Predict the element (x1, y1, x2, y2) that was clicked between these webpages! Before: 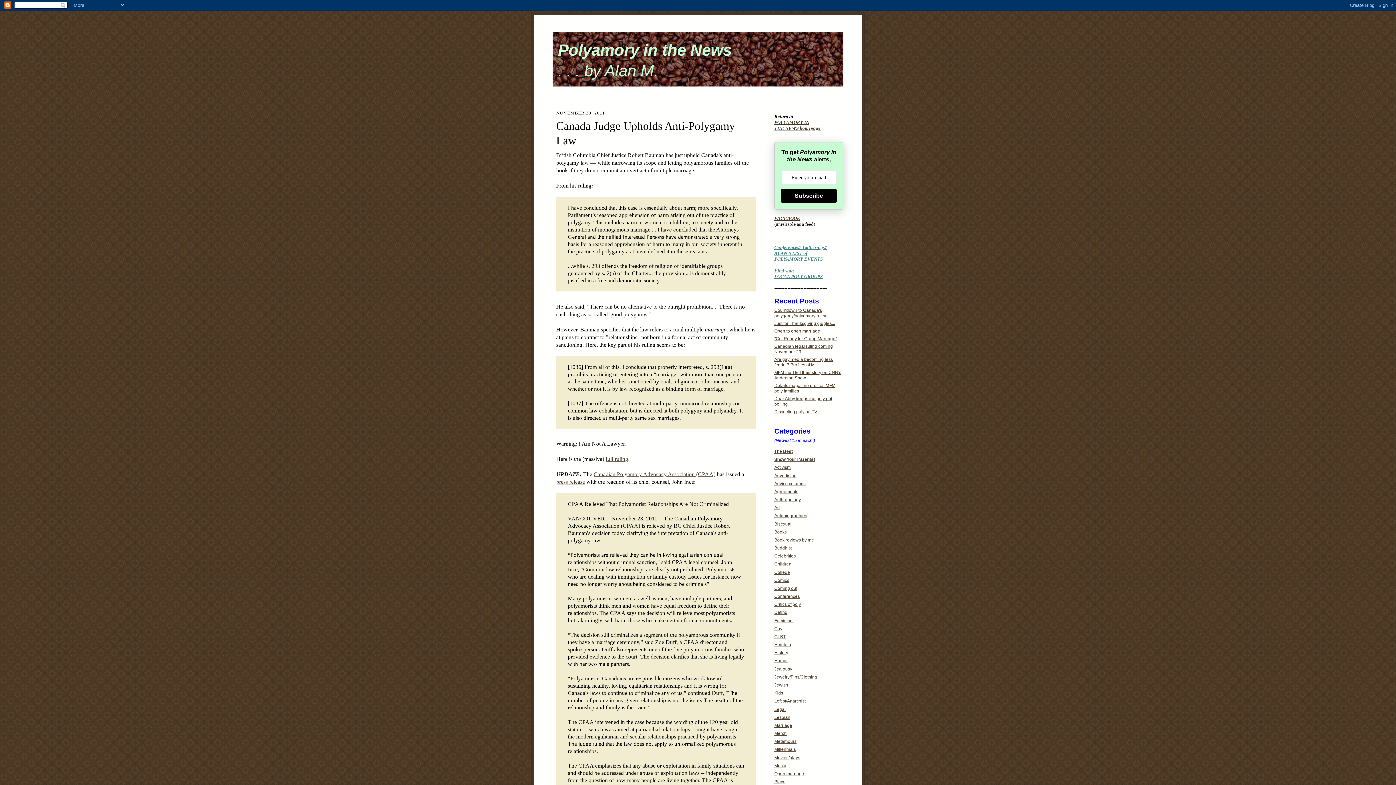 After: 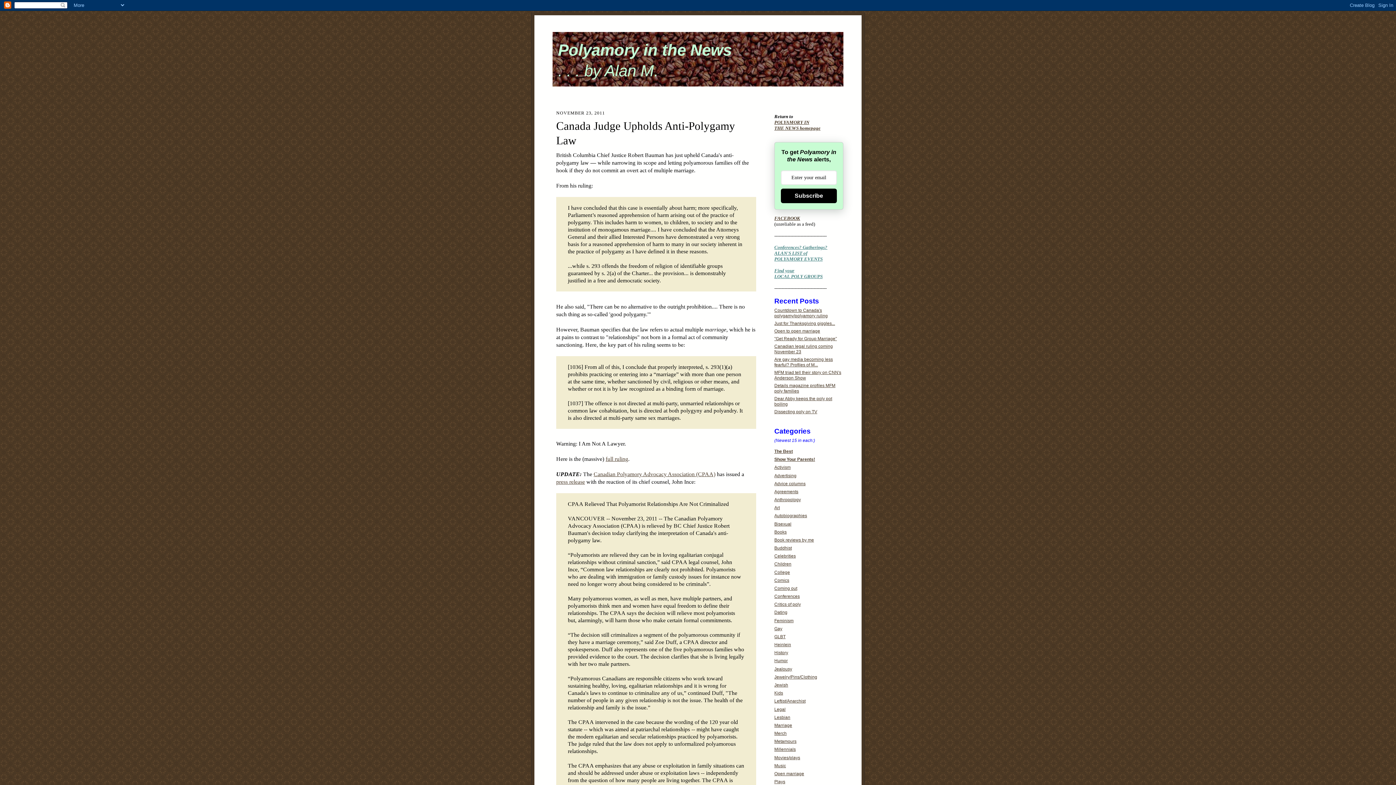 Action: bbox: (774, 244, 827, 261) label: Conferences? Gatherings?
ALAN'S LIST of
POLYAMORY EVENTS